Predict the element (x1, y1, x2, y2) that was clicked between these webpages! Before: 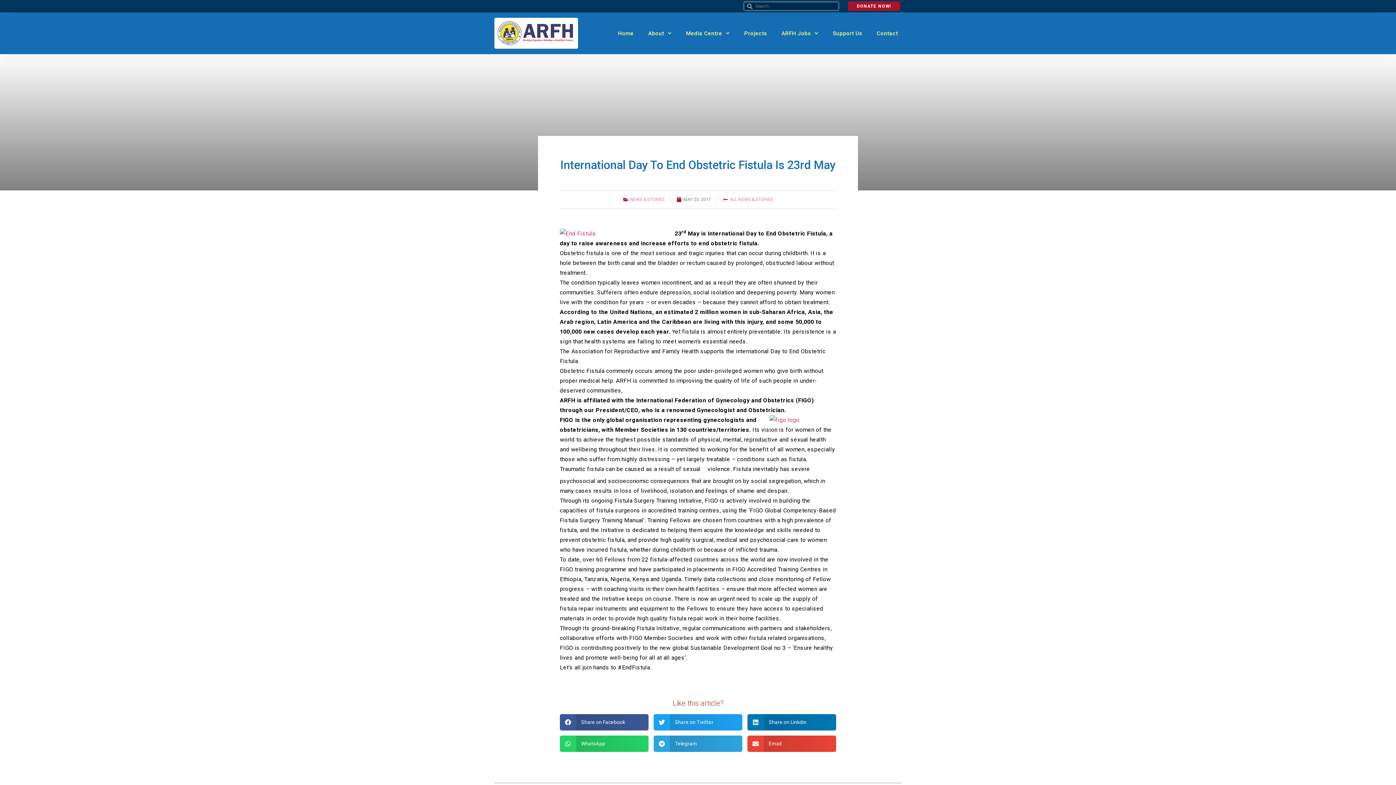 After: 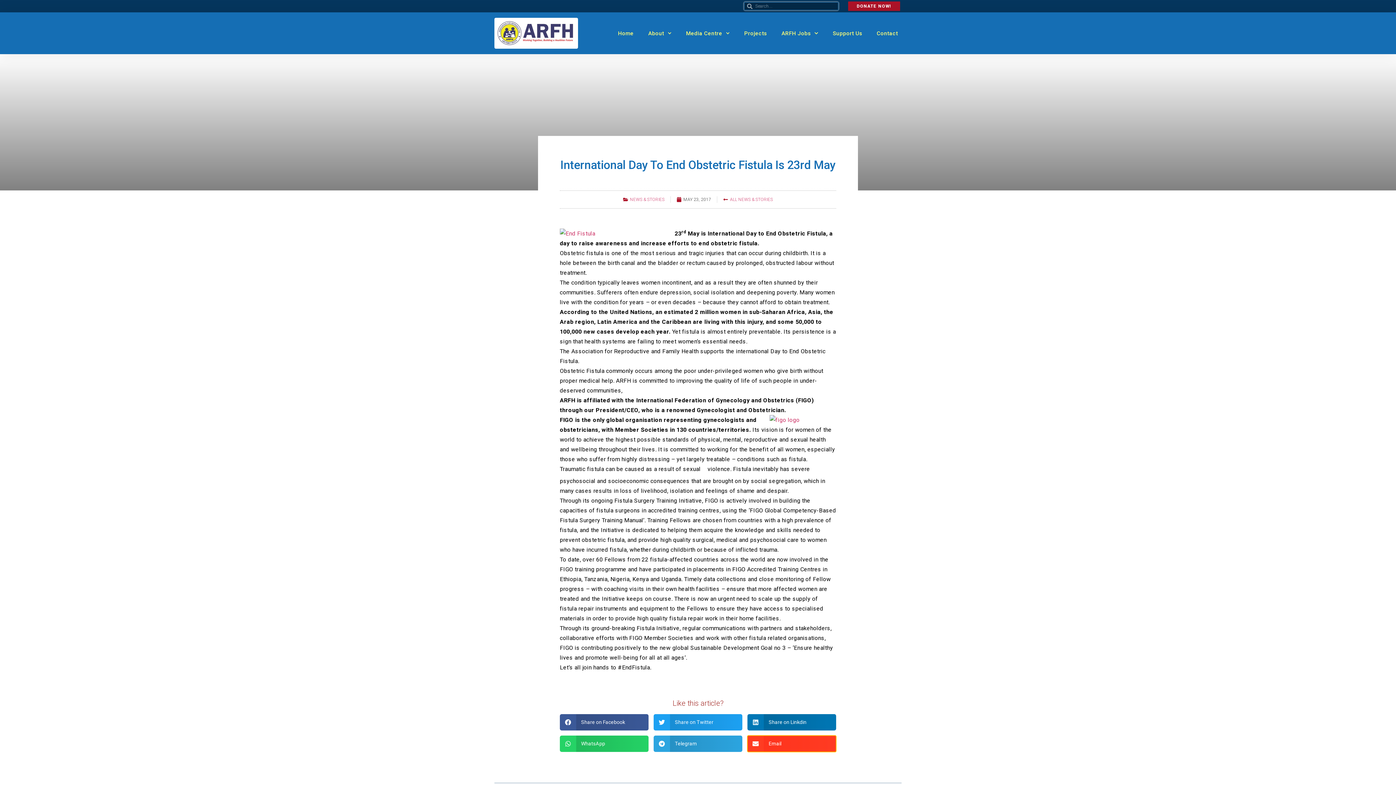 Action: bbox: (747, 735, 836, 752) label: Share on email